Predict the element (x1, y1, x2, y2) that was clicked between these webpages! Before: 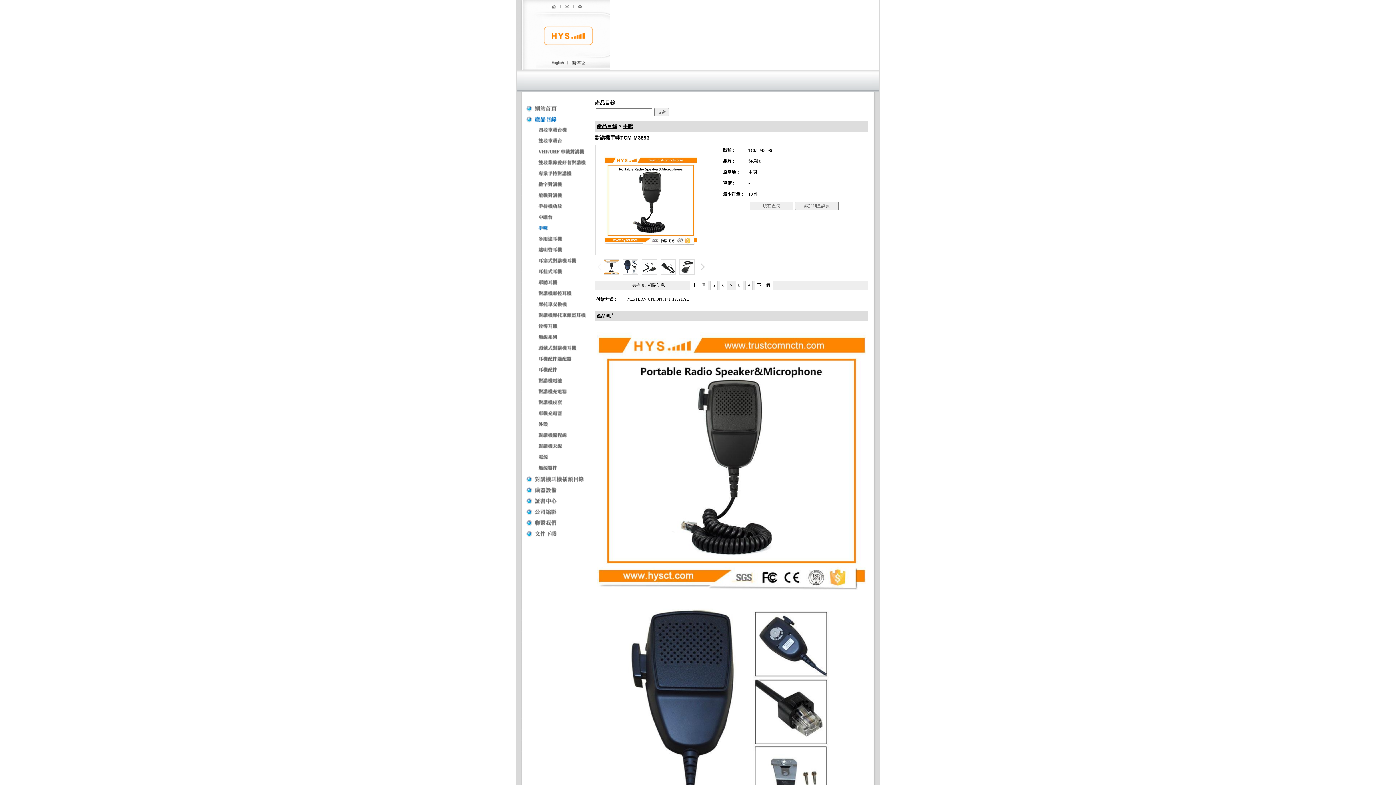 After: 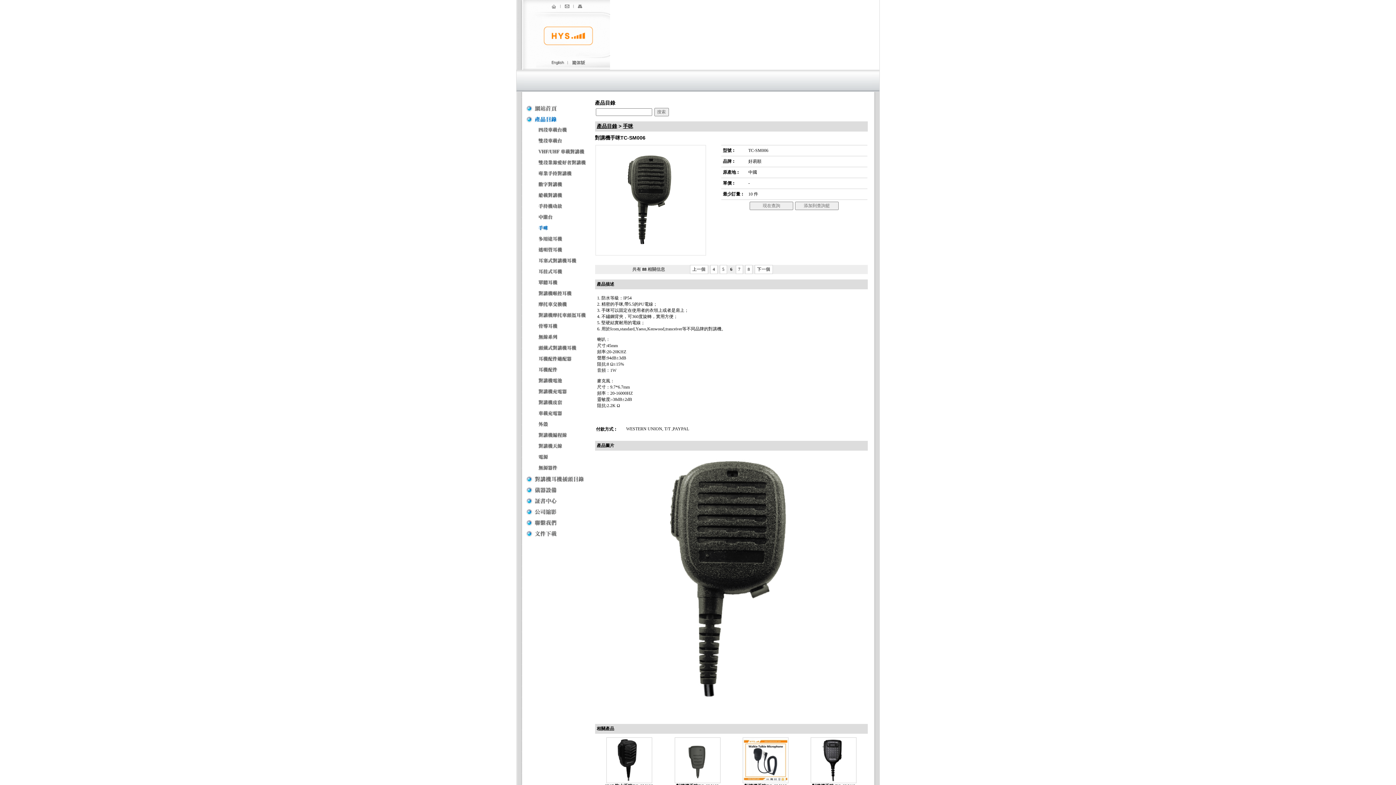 Action: label: 上一個 bbox: (692, 282, 705, 288)